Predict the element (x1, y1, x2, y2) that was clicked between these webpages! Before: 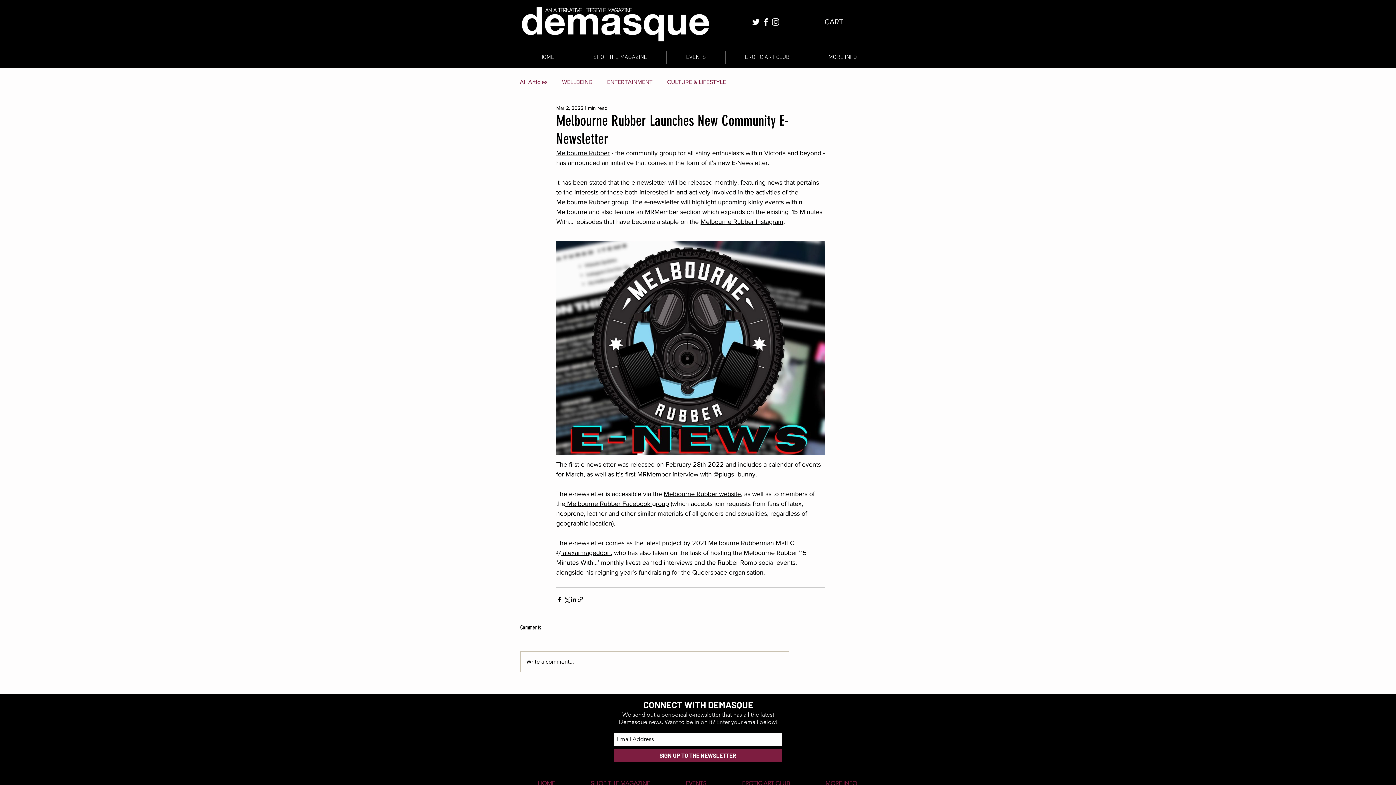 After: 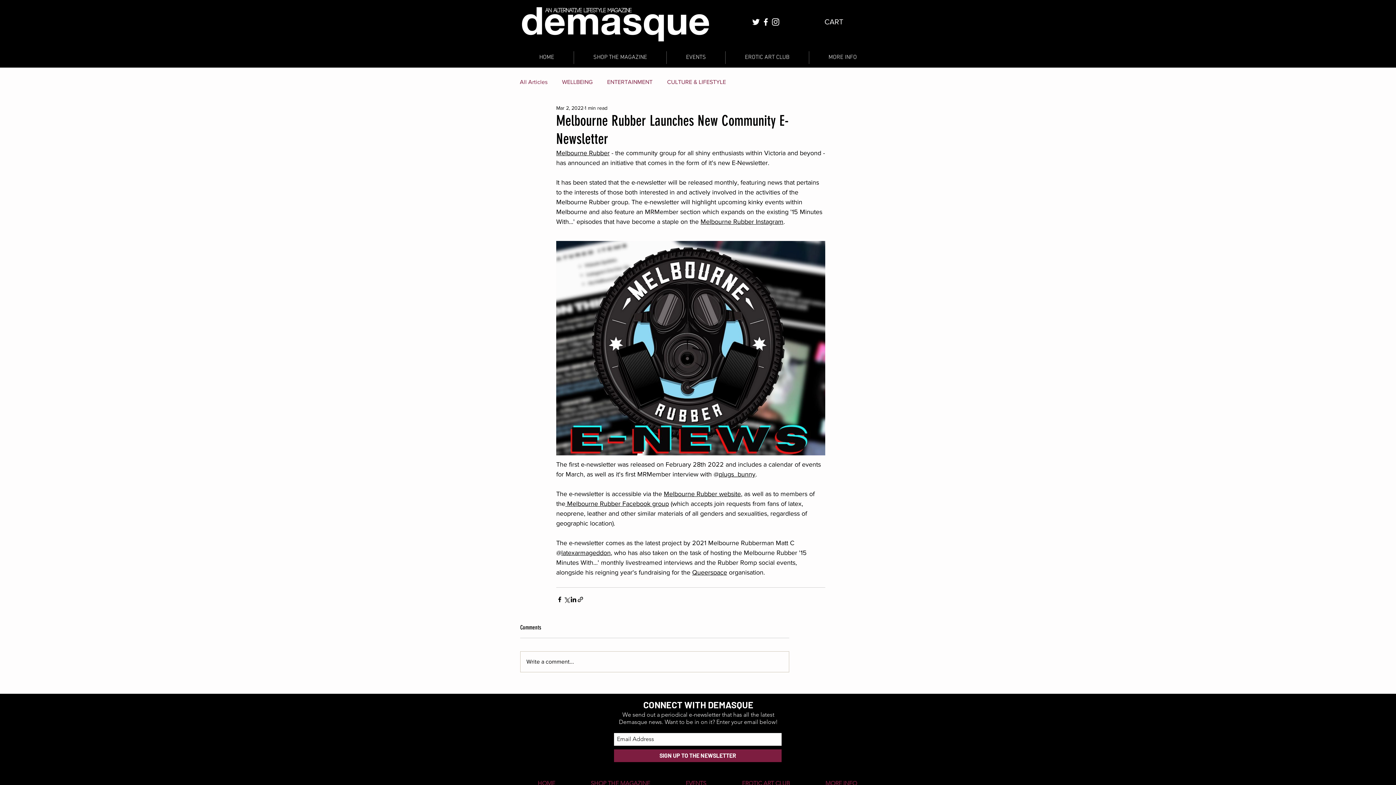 Action: label: White Instagram Icon bbox: (770, 17, 780, 26)